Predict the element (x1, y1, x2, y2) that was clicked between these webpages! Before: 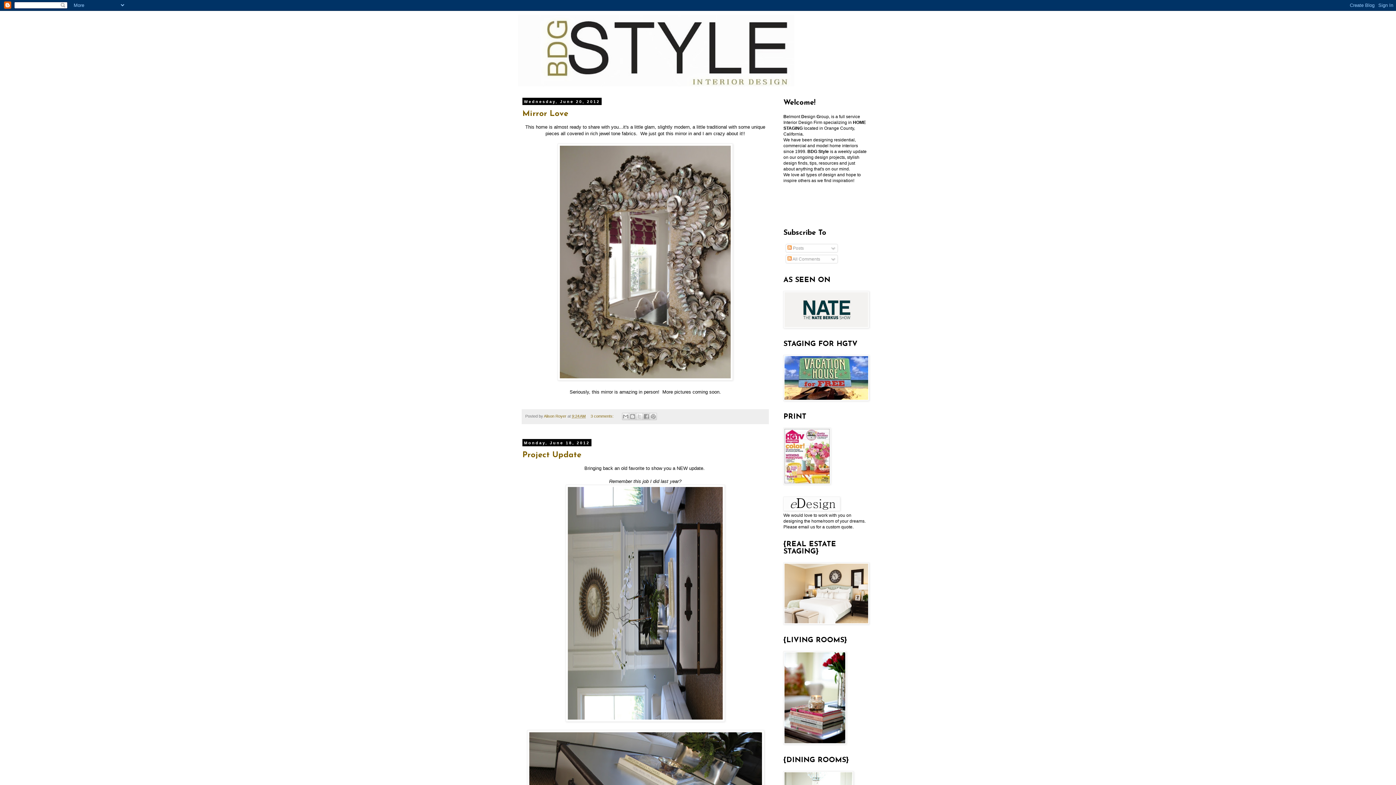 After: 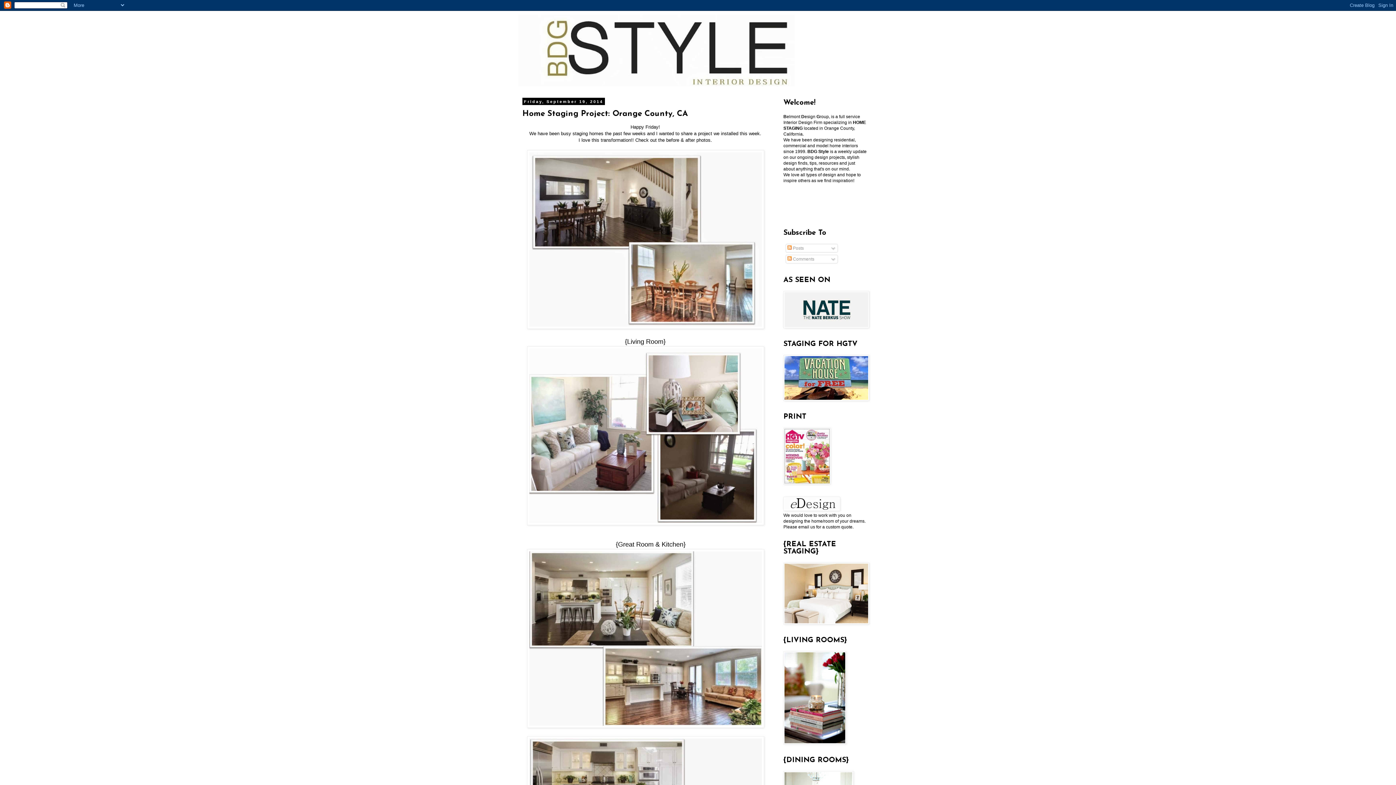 Action: bbox: (783, 620, 869, 625)